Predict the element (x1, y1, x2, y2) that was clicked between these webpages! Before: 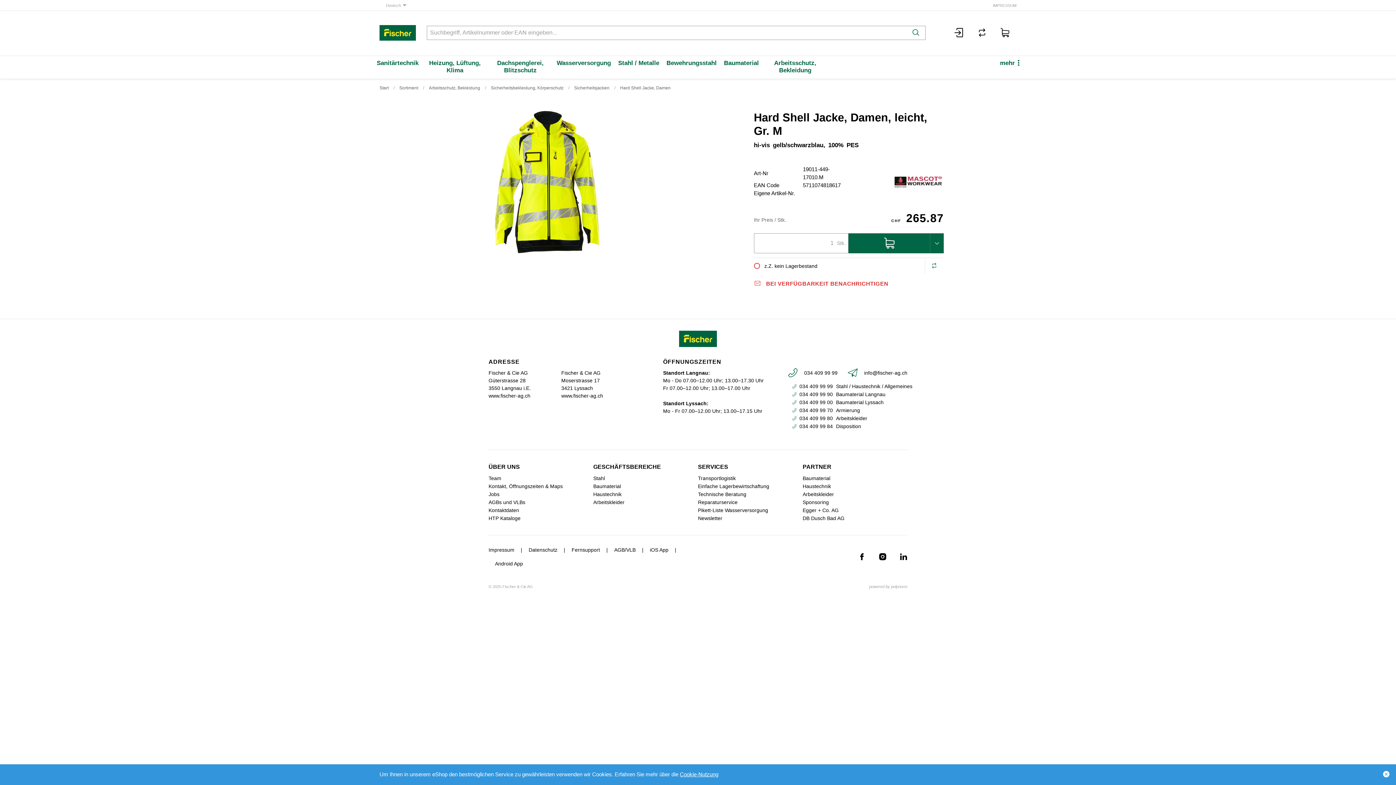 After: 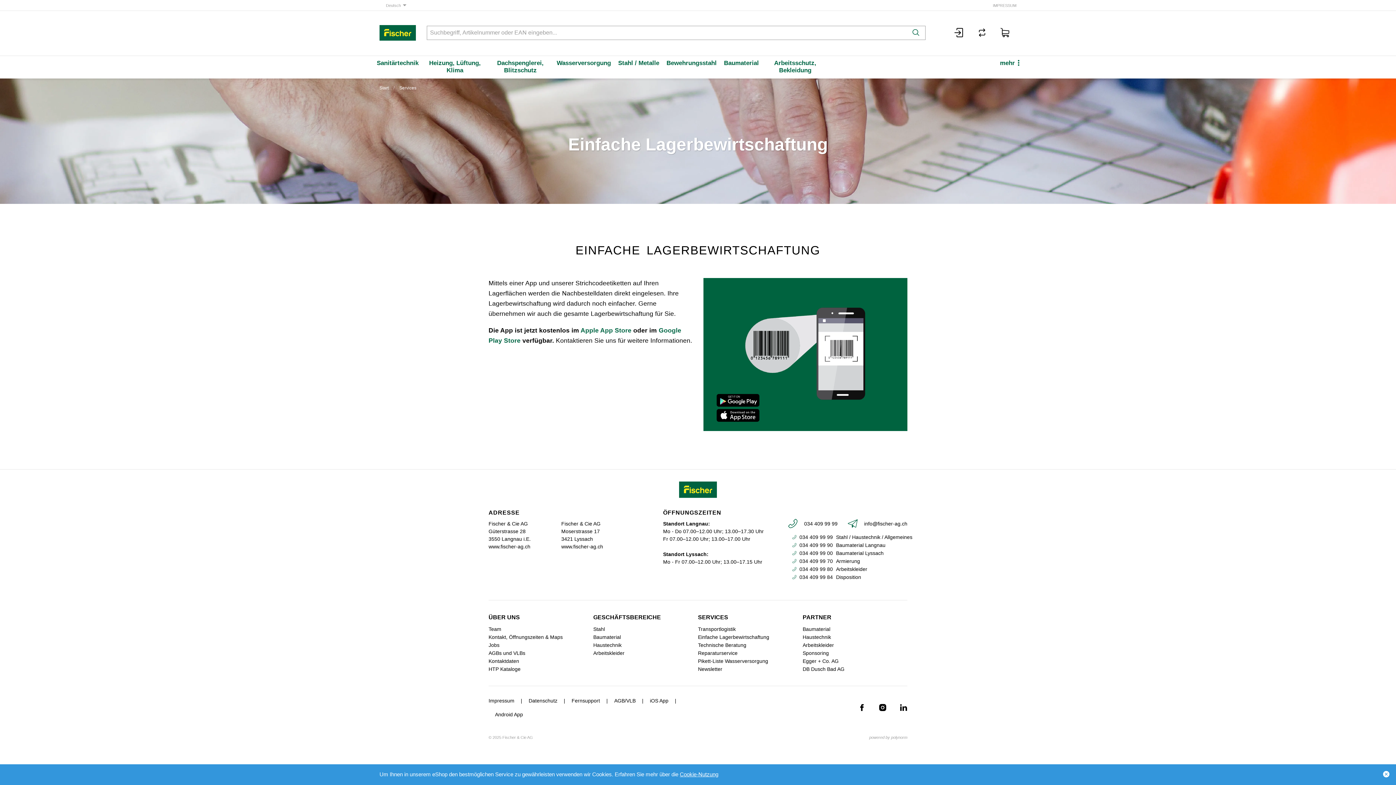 Action: bbox: (698, 482, 769, 490) label: Einfache Lagerbewirtschaftung